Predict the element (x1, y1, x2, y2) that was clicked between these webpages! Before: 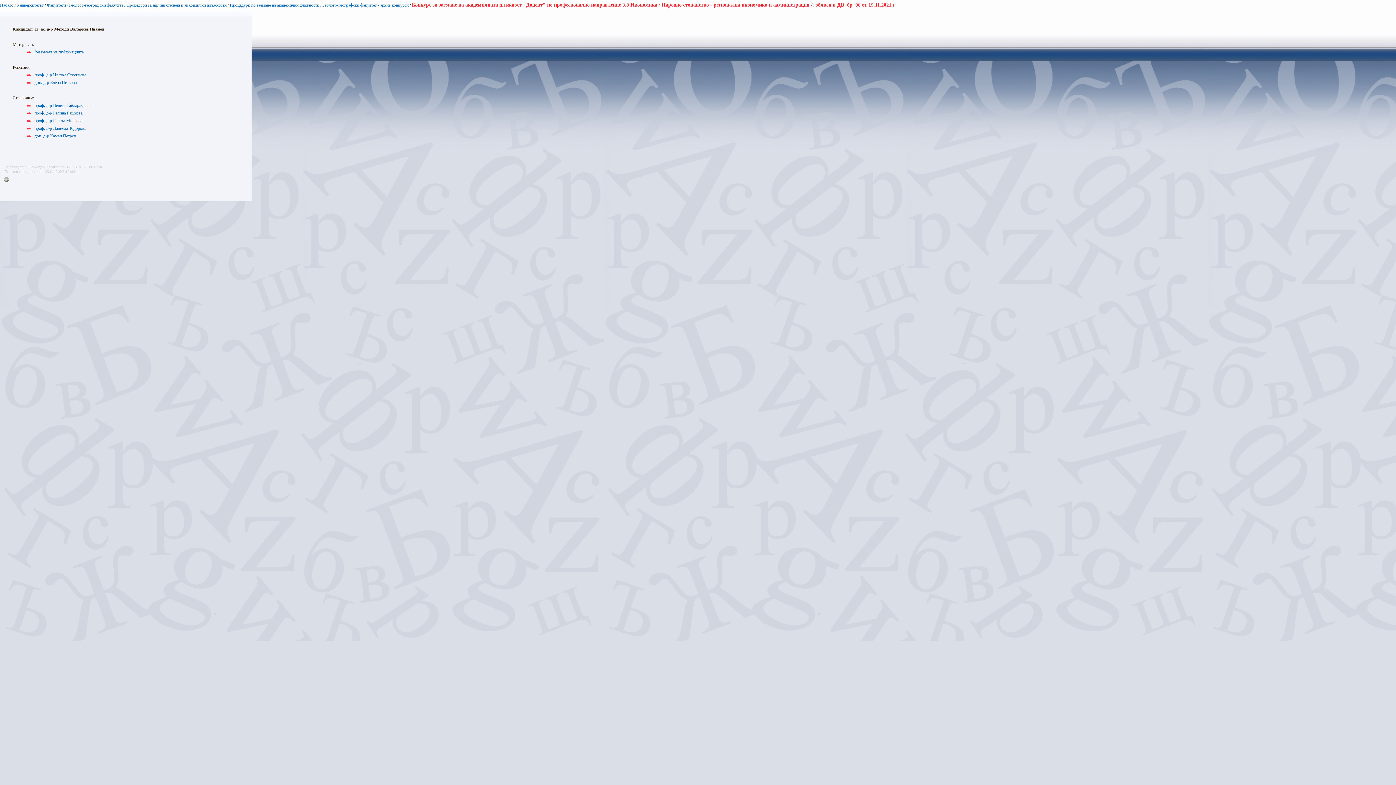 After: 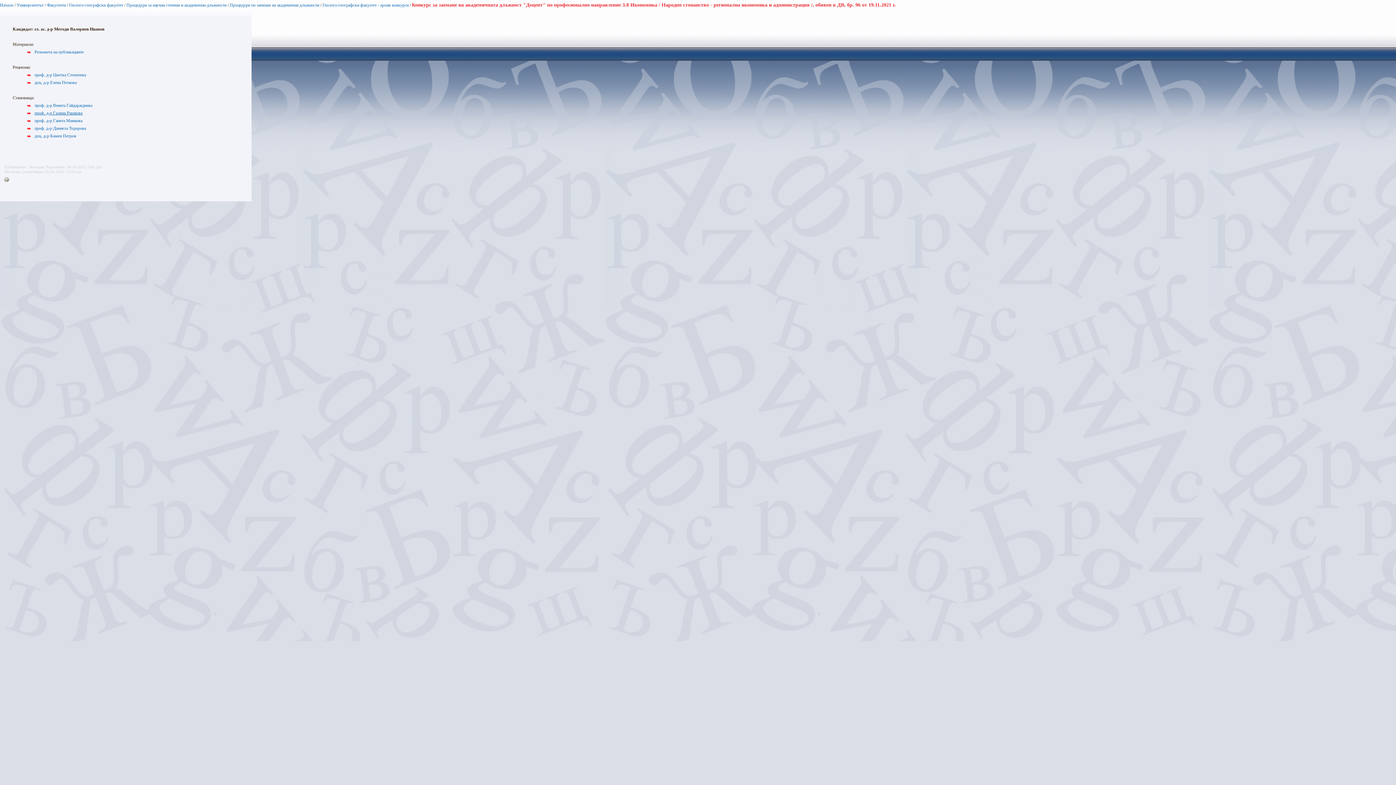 Action: label: проф. д-р Галина Рашкова bbox: (34, 110, 82, 115)